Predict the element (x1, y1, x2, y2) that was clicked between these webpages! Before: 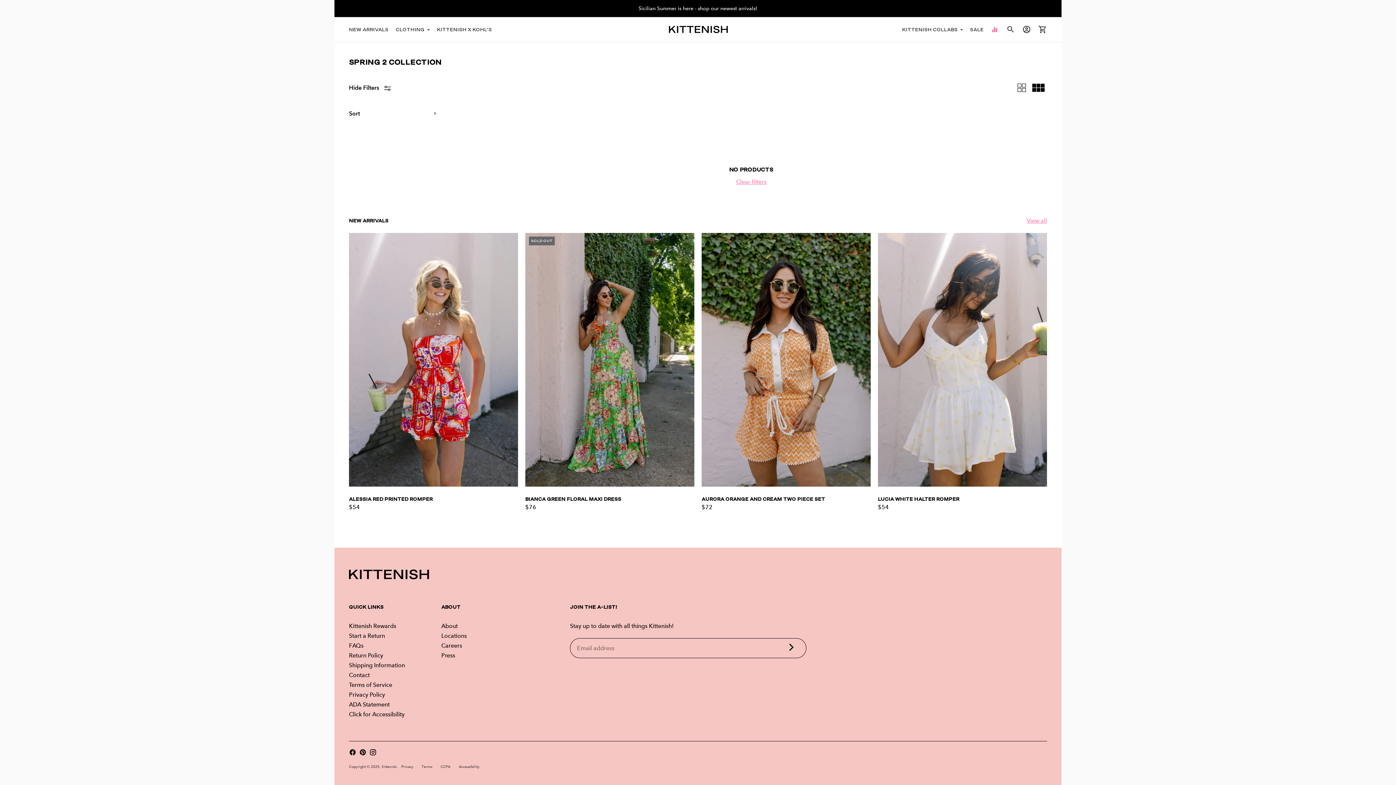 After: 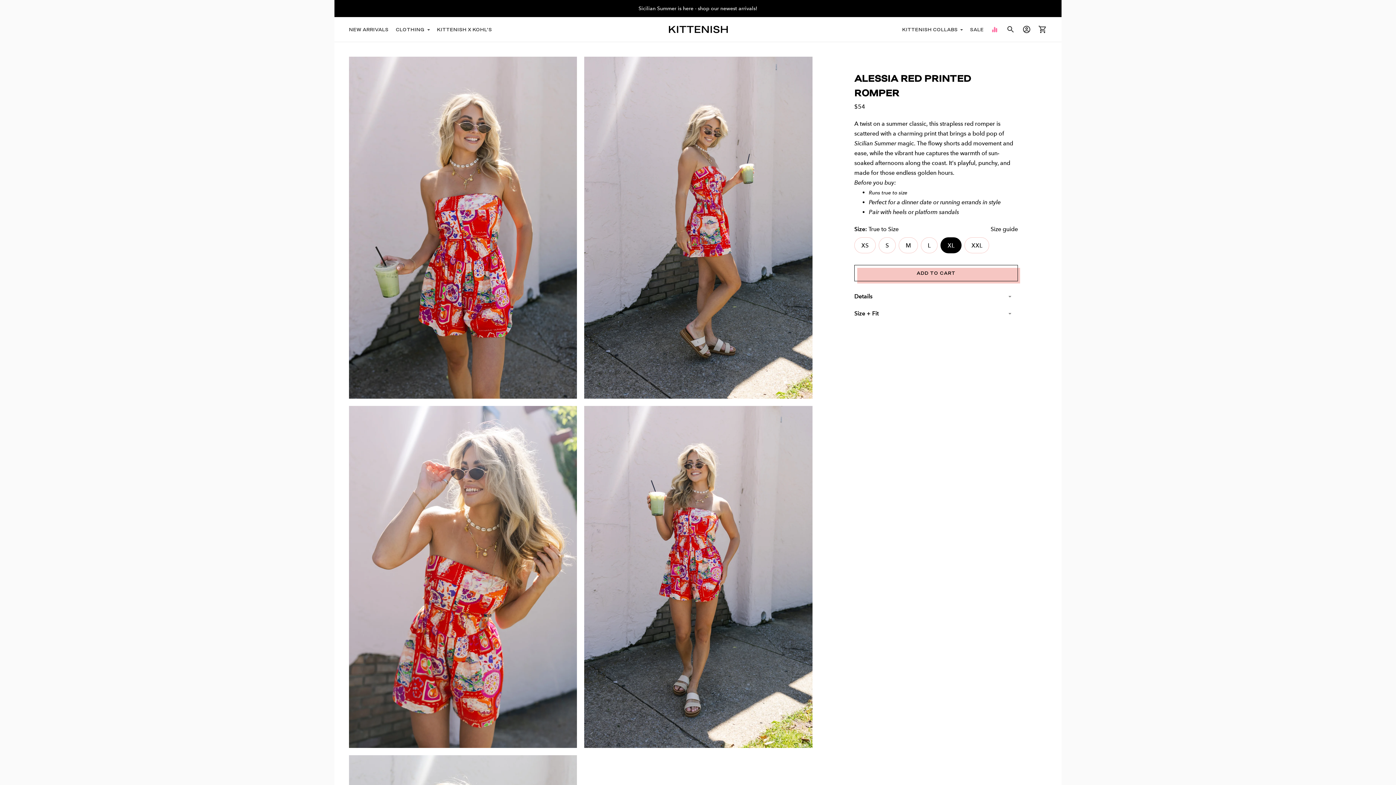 Action: bbox: (349, 496, 432, 502) label: ALESSIA RED PRINTED ROMPER